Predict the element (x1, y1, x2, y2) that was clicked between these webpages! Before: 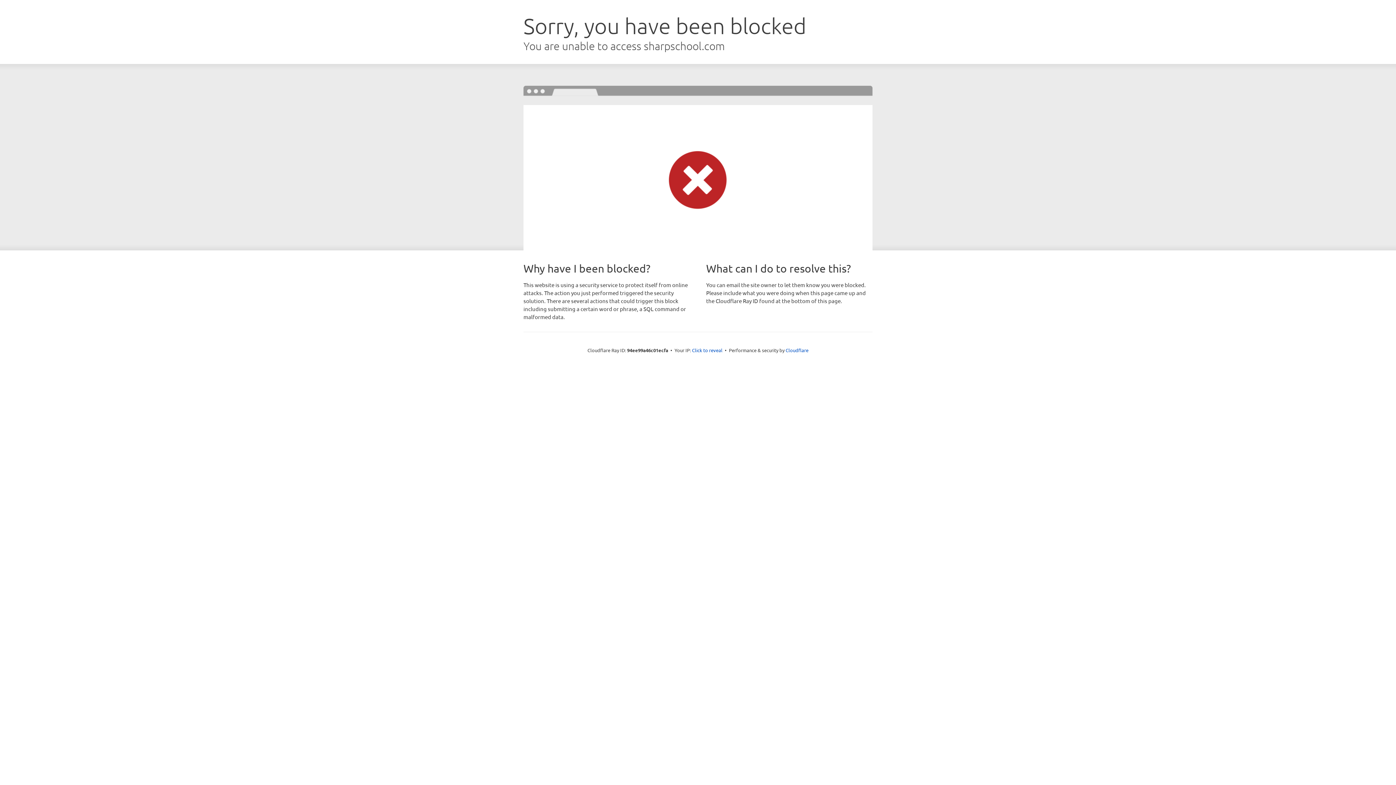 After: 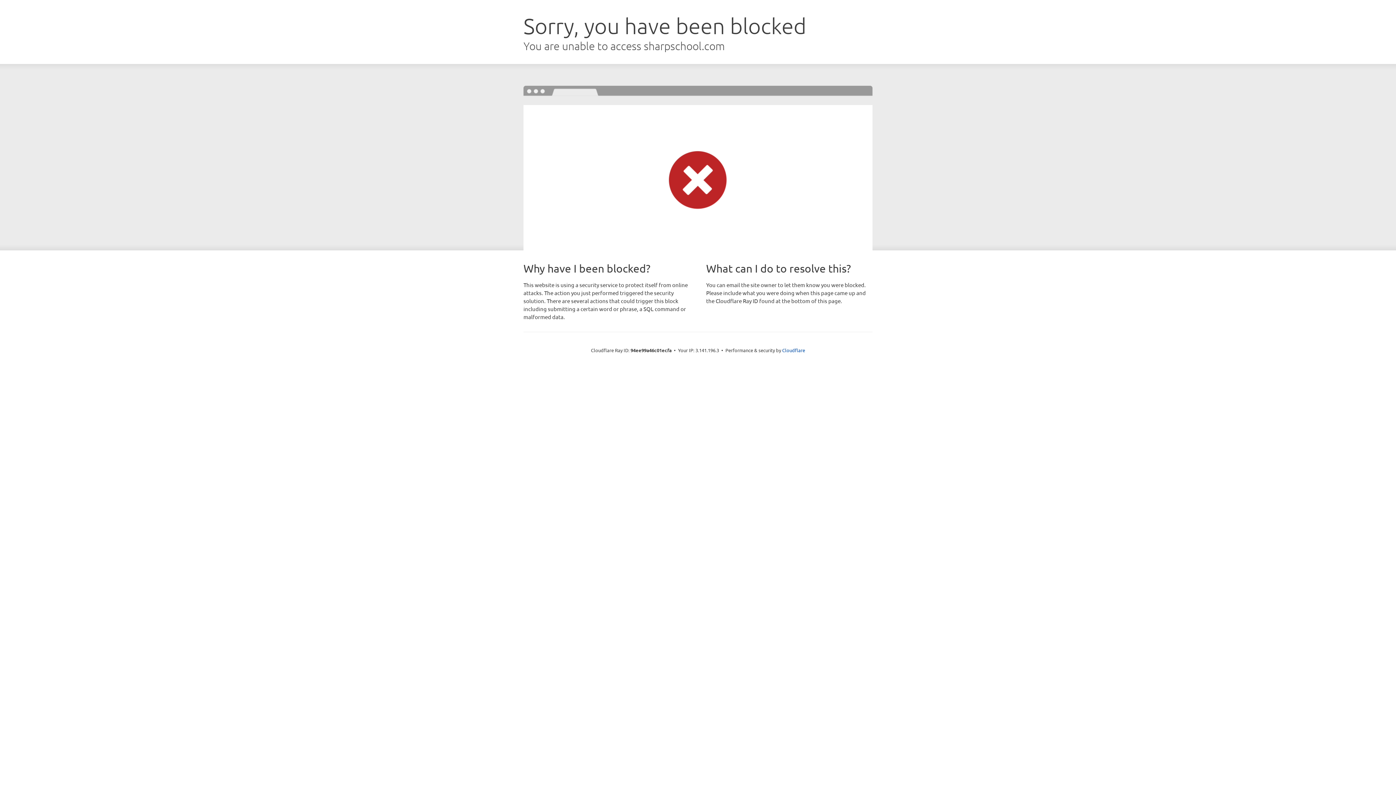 Action: bbox: (692, 346, 722, 353) label: Click to reveal